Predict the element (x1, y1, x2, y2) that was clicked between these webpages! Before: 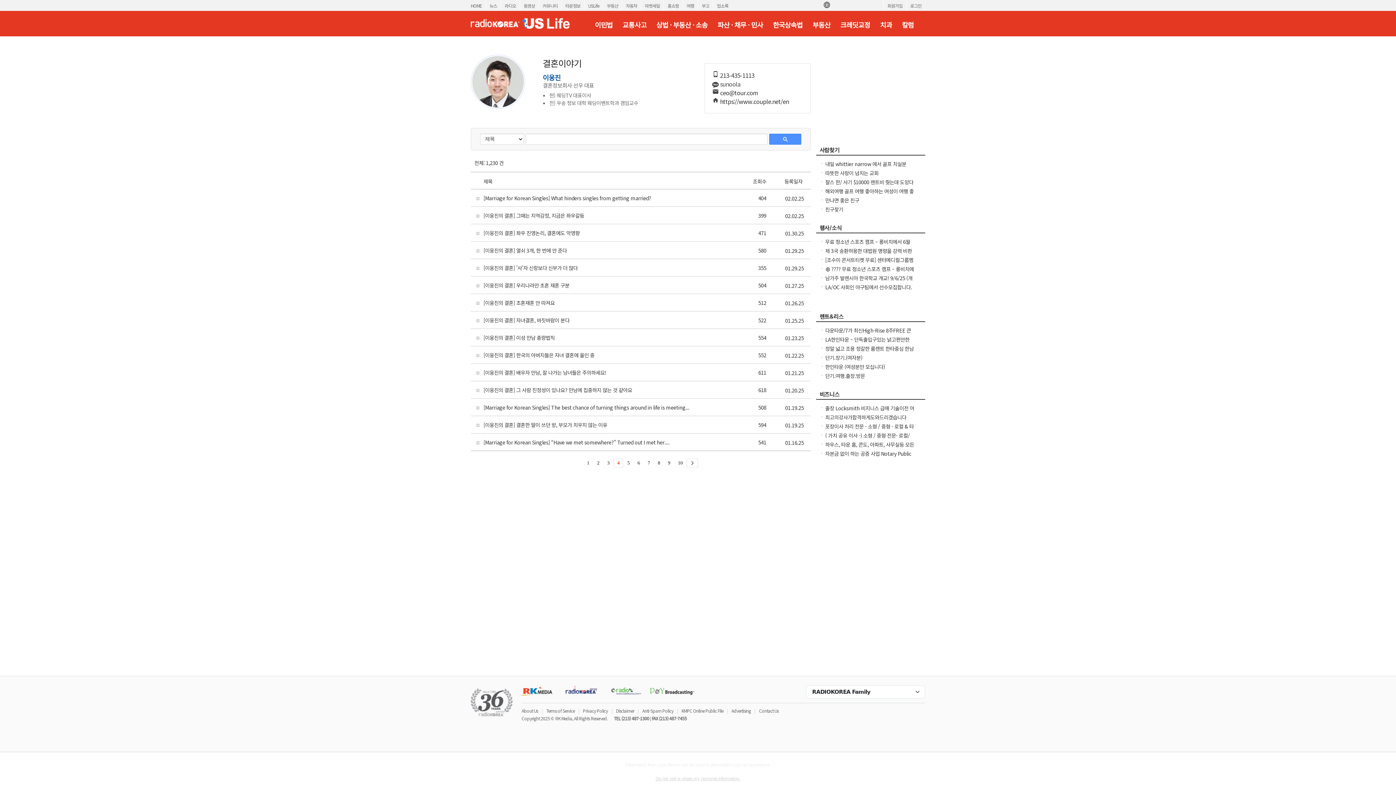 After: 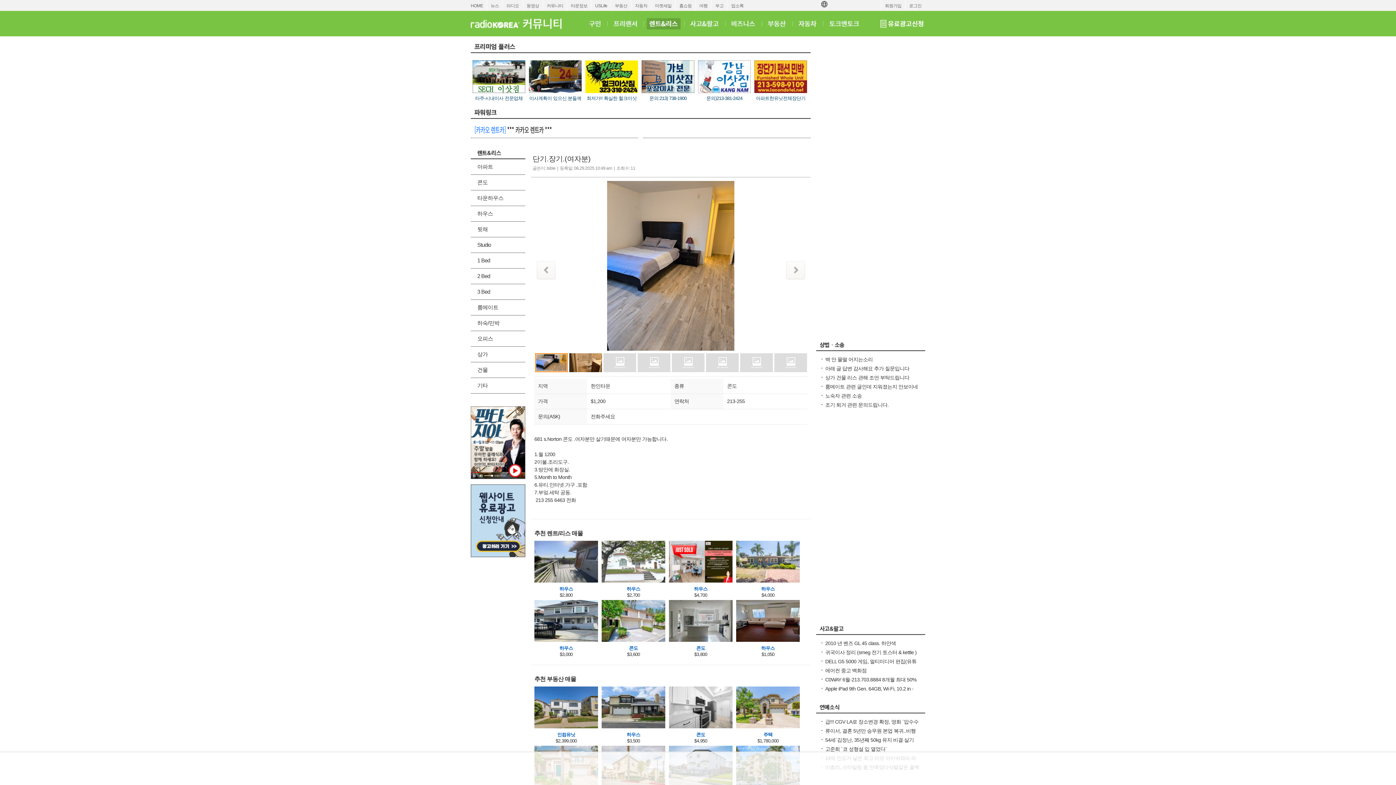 Action: bbox: (825, 354, 862, 361) label: 단기.장기.(여자분)